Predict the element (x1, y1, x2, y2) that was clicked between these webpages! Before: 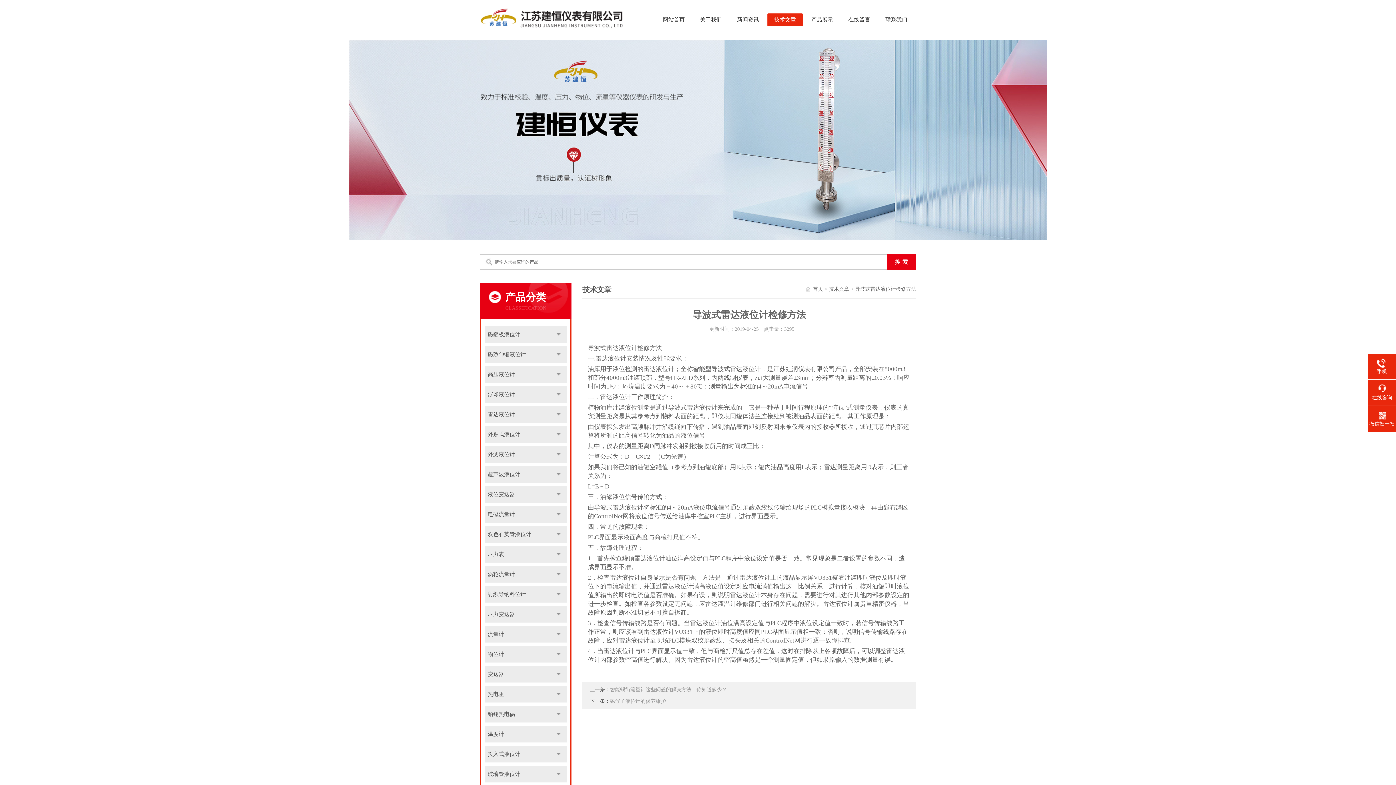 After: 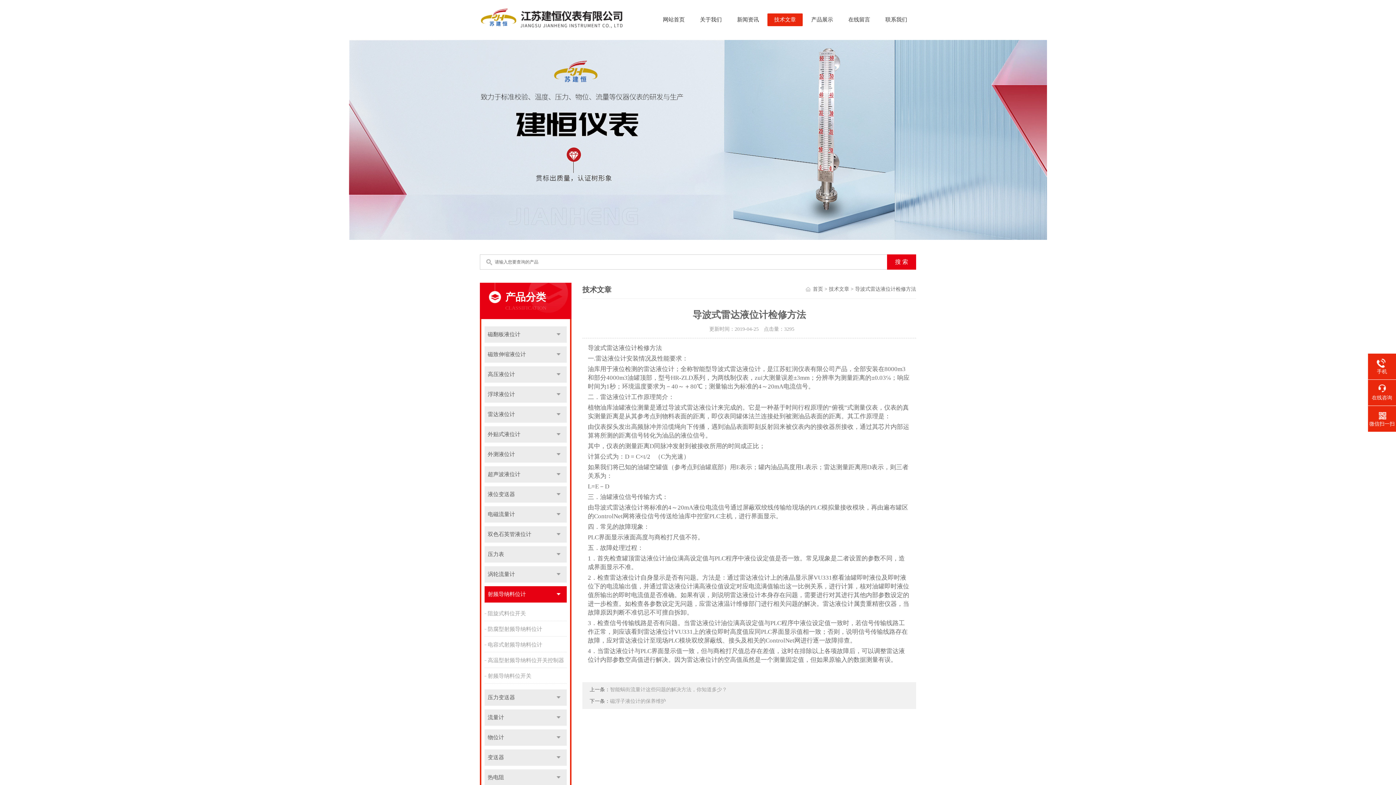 Action: label: 点击 bbox: (550, 586, 567, 602)